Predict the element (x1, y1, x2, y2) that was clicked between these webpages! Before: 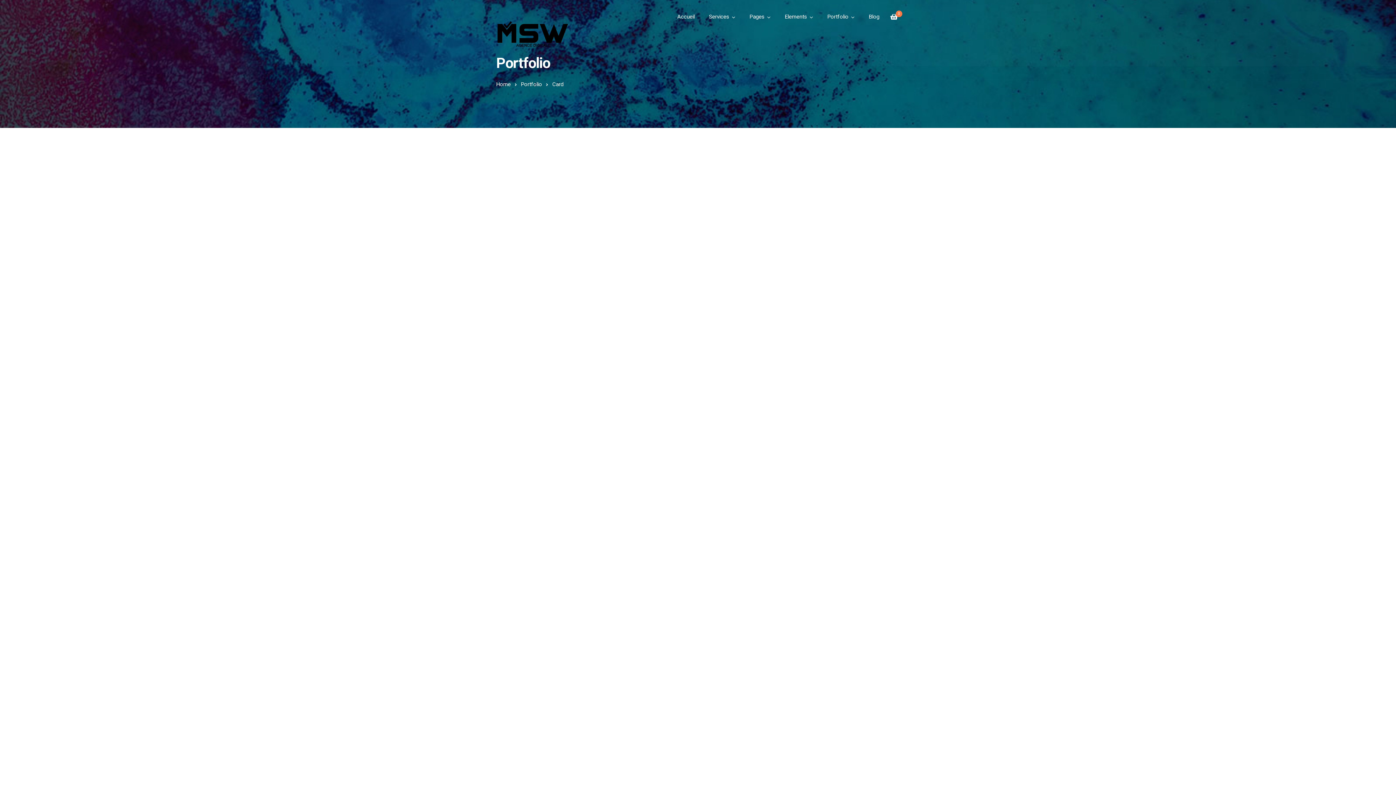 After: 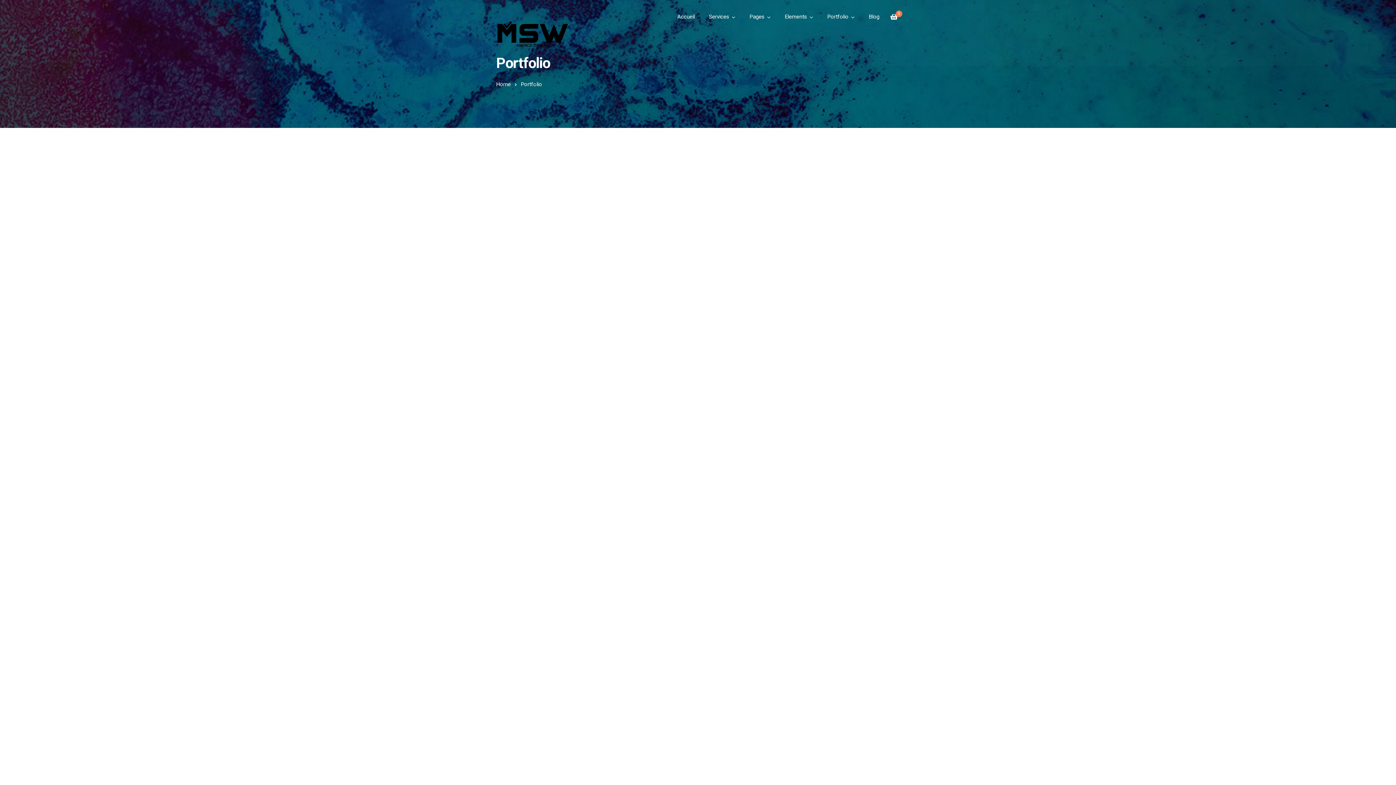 Action: bbox: (521, 81, 542, 87) label: Portfolio